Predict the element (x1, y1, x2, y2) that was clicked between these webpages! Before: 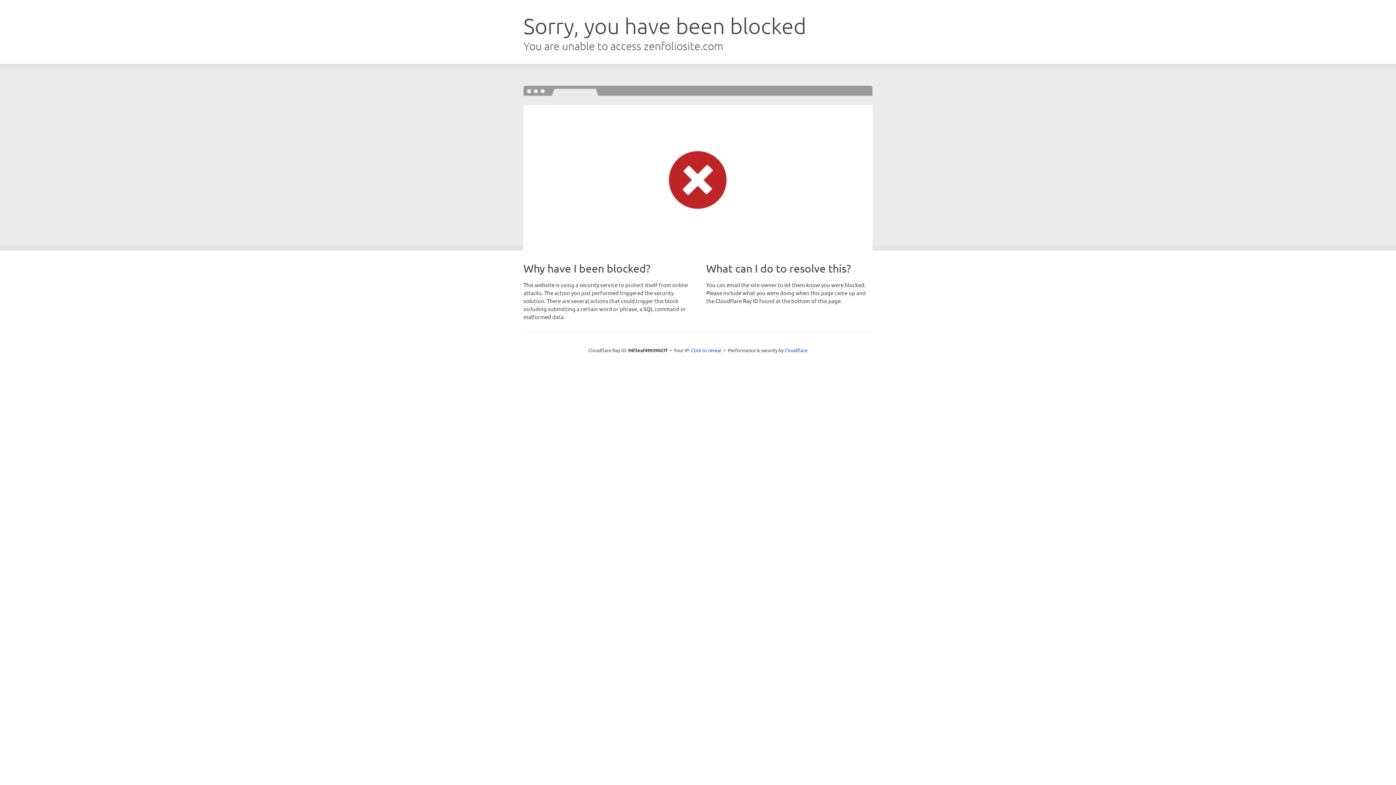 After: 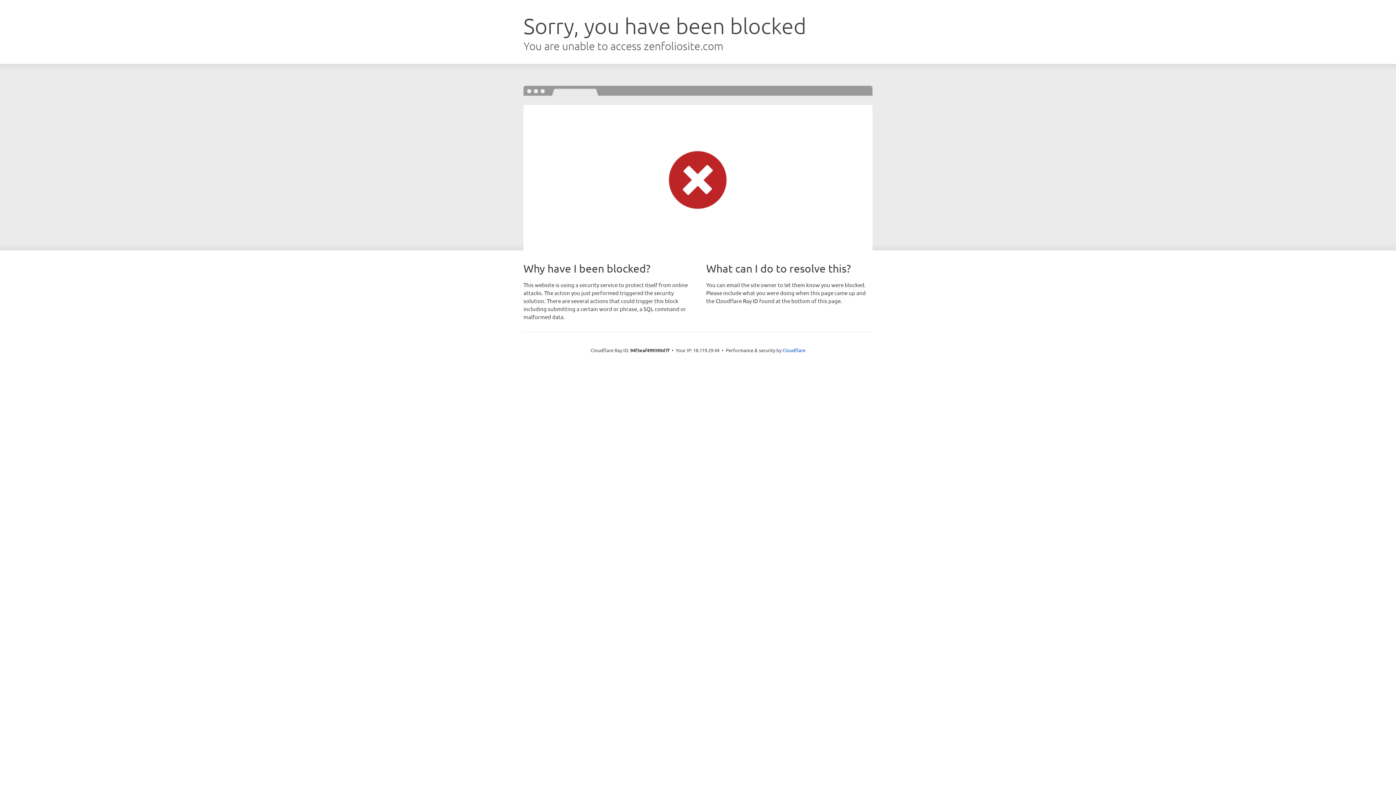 Action: label: Click to reveal bbox: (691, 346, 721, 353)